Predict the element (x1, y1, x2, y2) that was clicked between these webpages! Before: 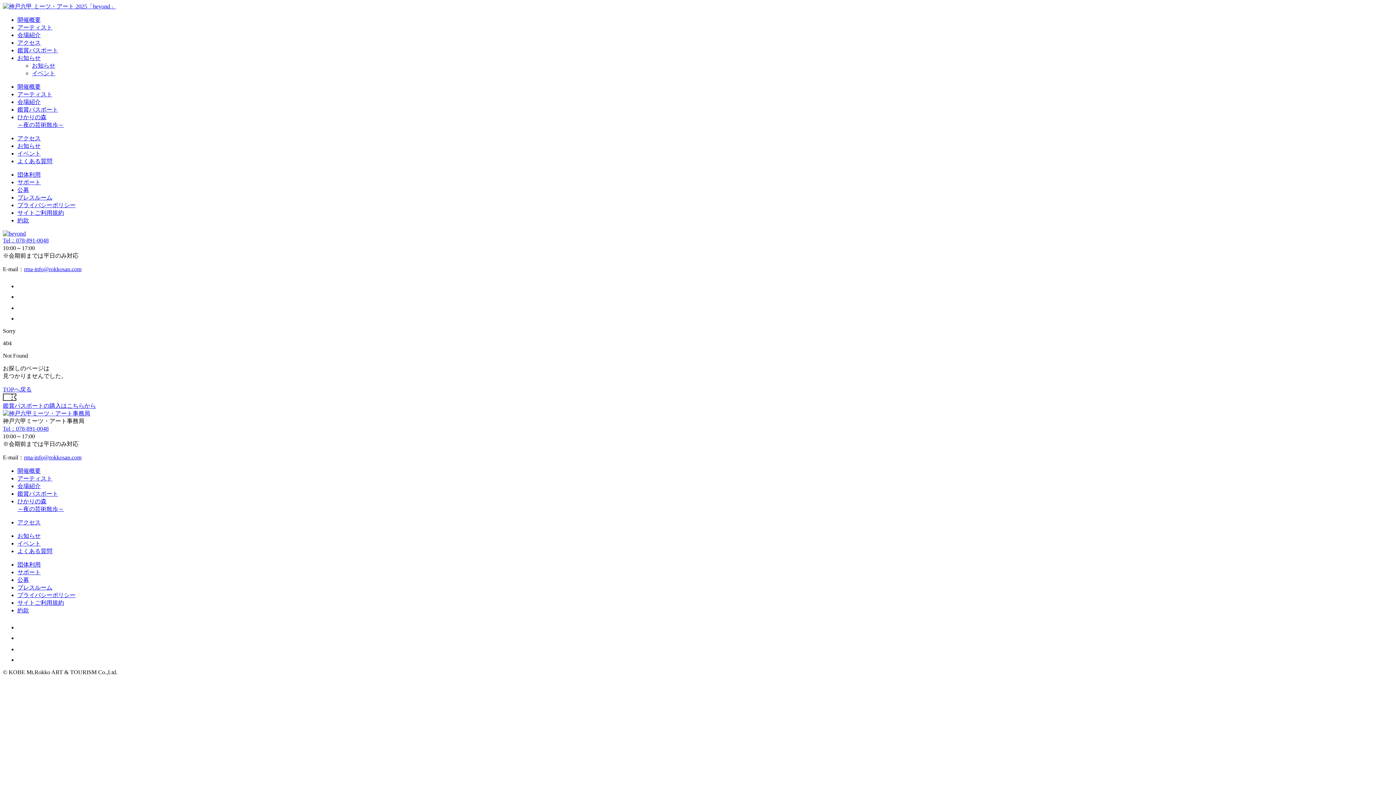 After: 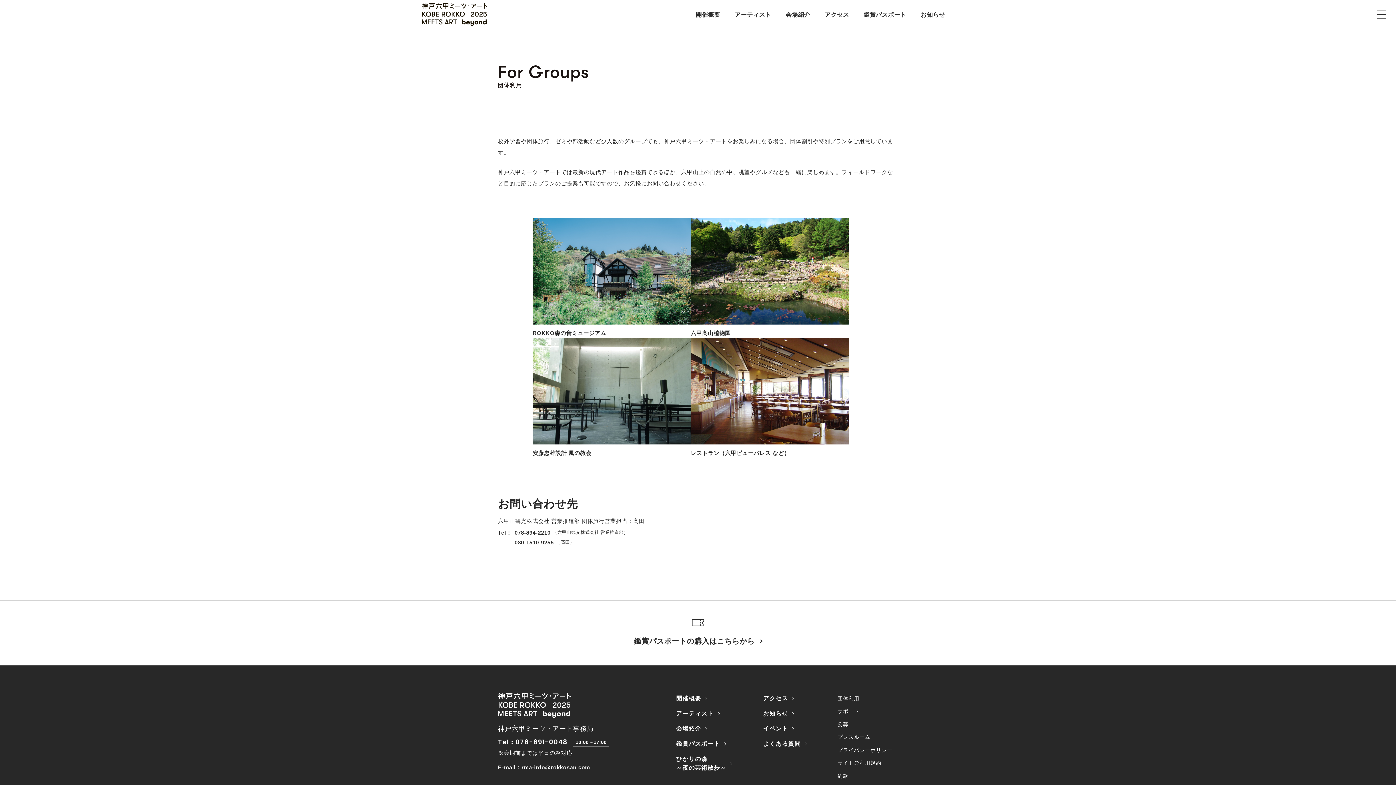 Action: label: 団体利用 bbox: (17, 171, 40, 177)